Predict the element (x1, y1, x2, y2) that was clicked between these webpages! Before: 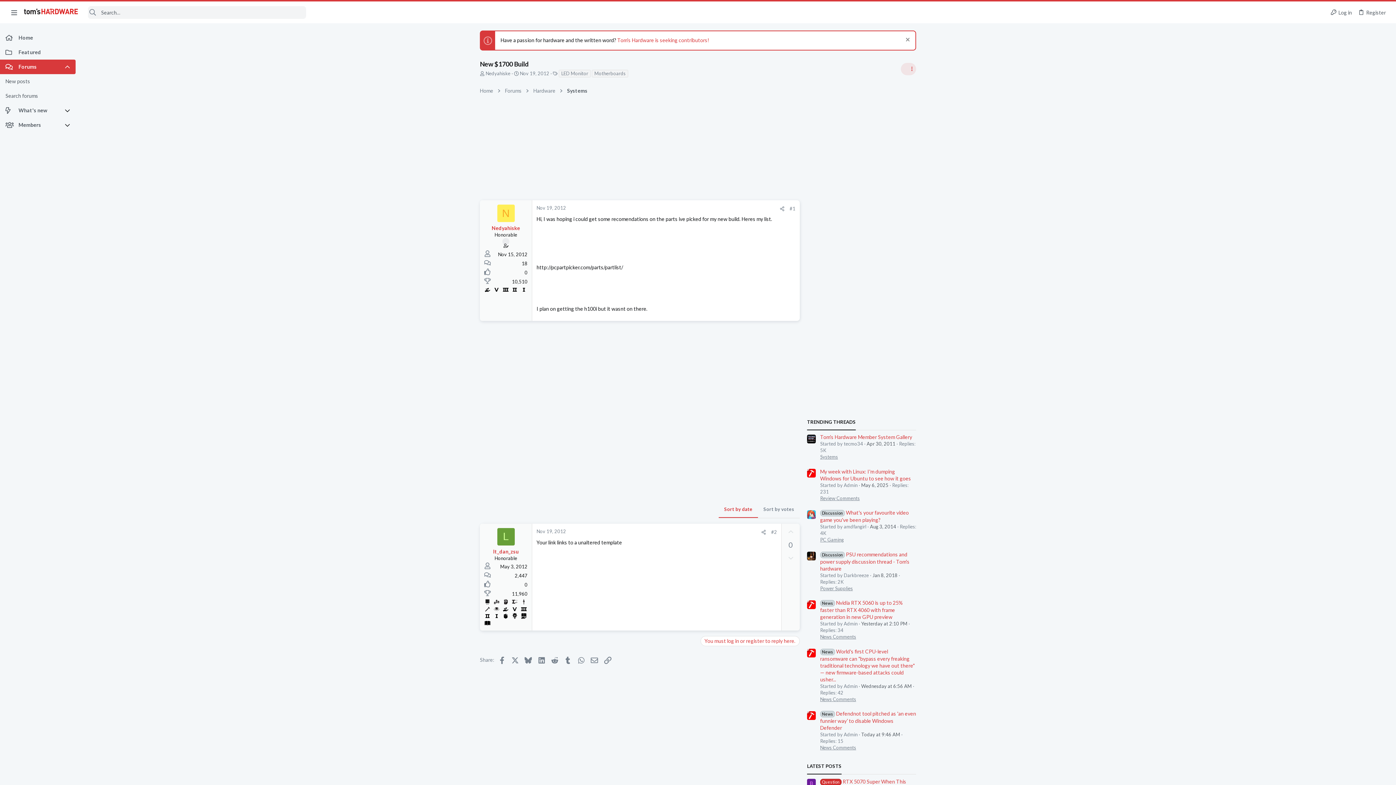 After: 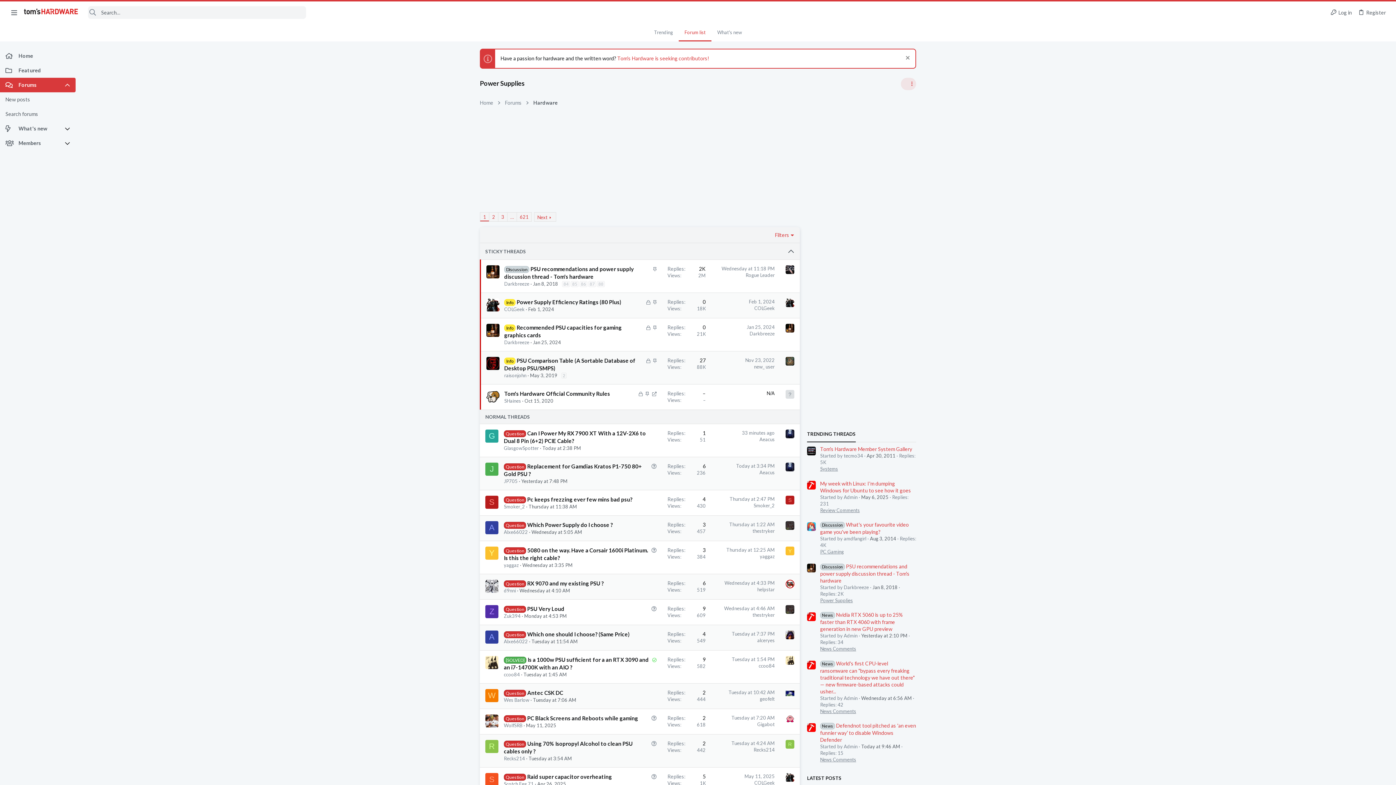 Action: label: Power Supplies bbox: (820, 585, 853, 591)